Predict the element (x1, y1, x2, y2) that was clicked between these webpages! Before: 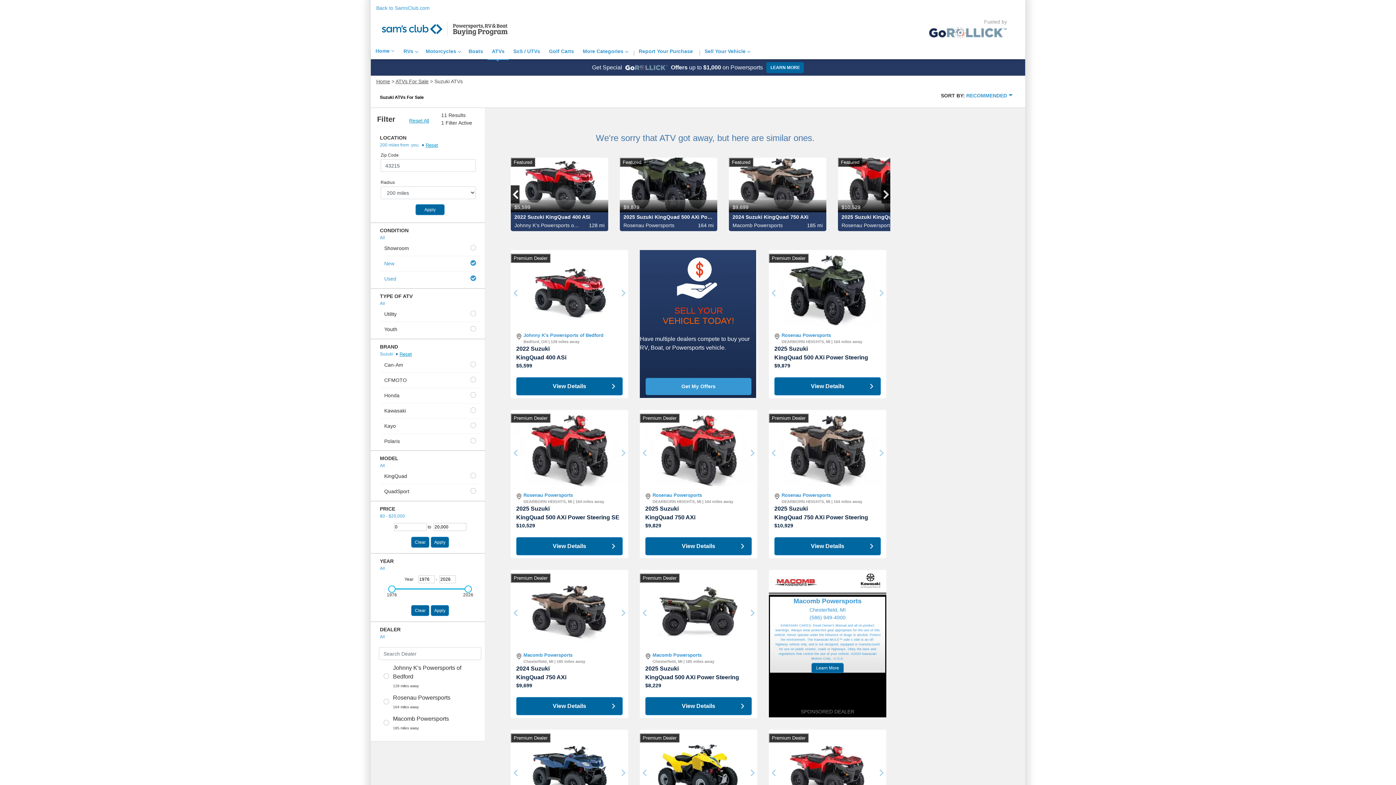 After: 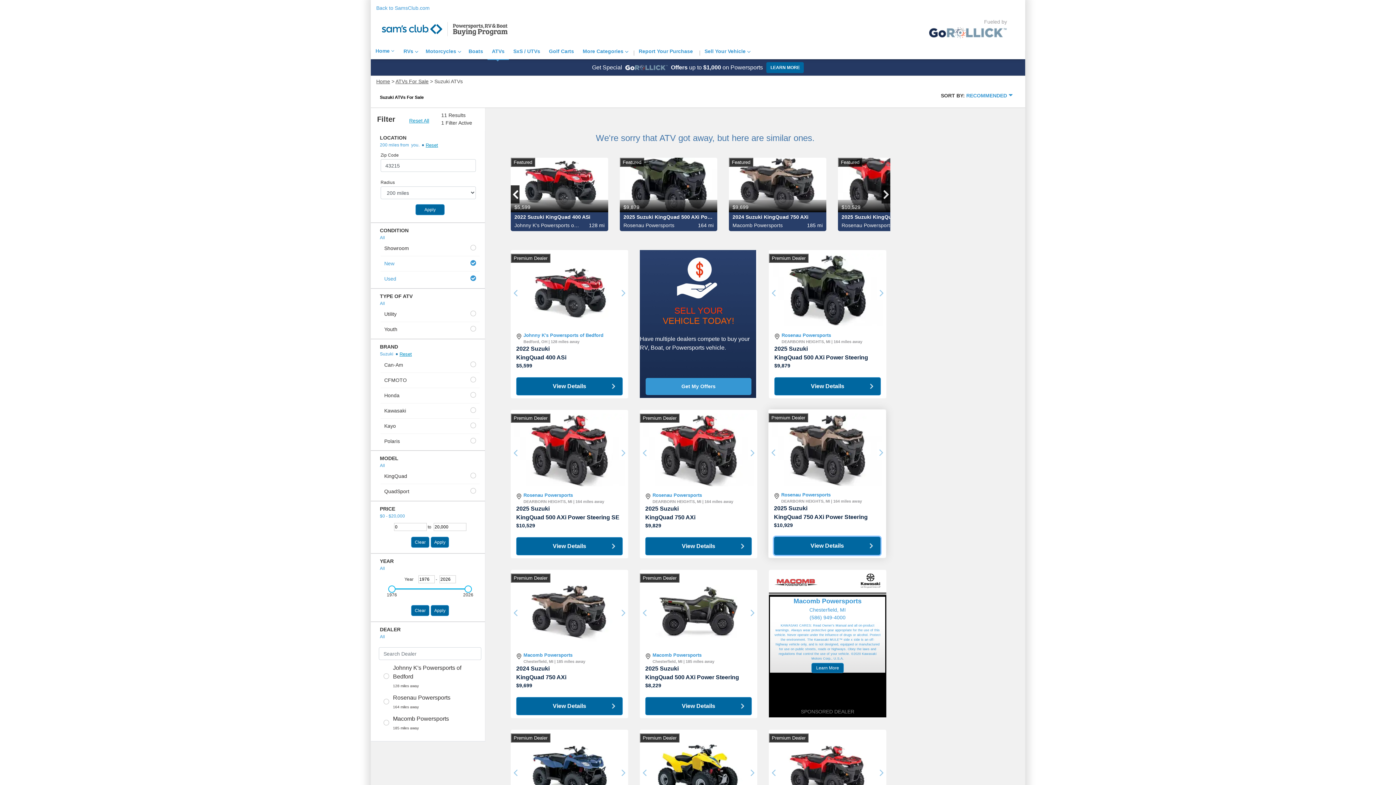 Action: label: View Details bbox: (774, 537, 881, 555)